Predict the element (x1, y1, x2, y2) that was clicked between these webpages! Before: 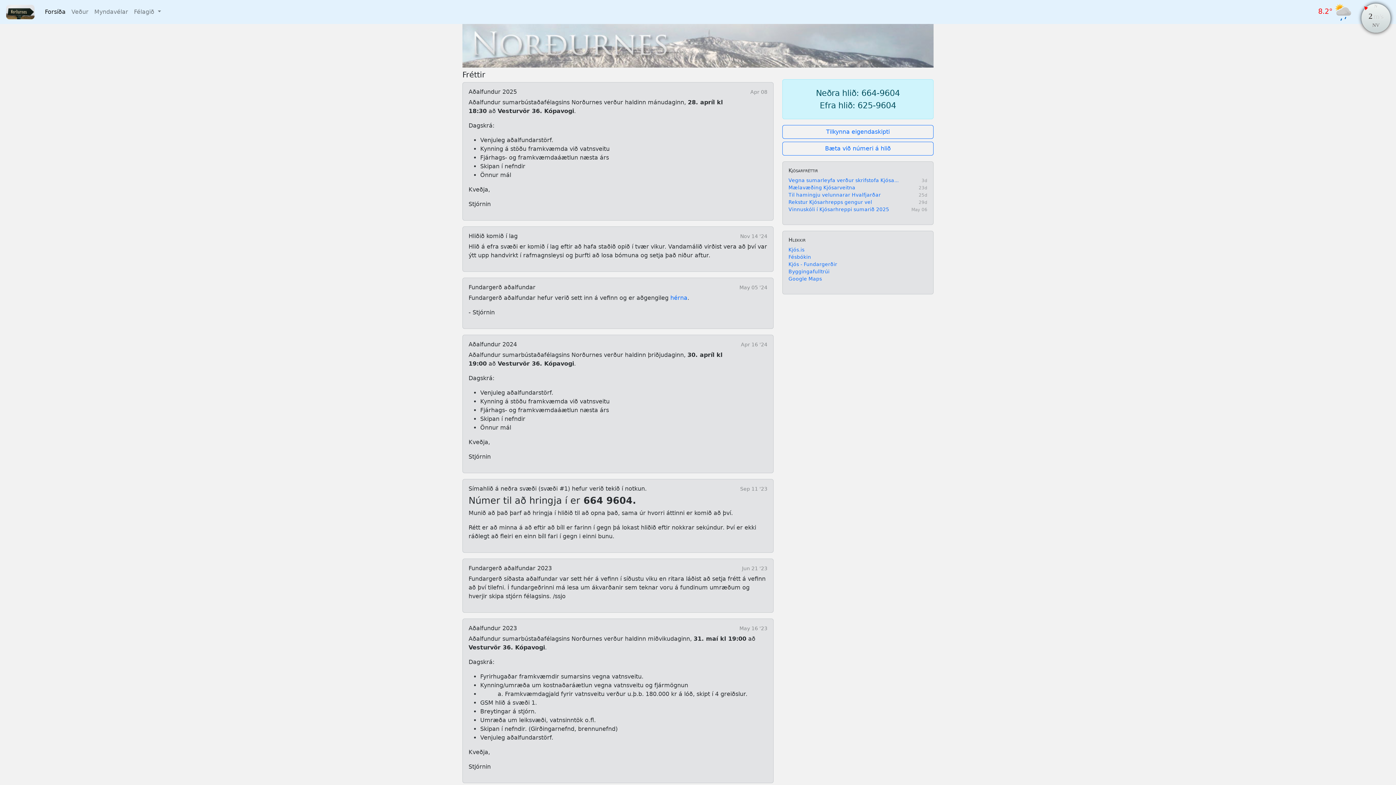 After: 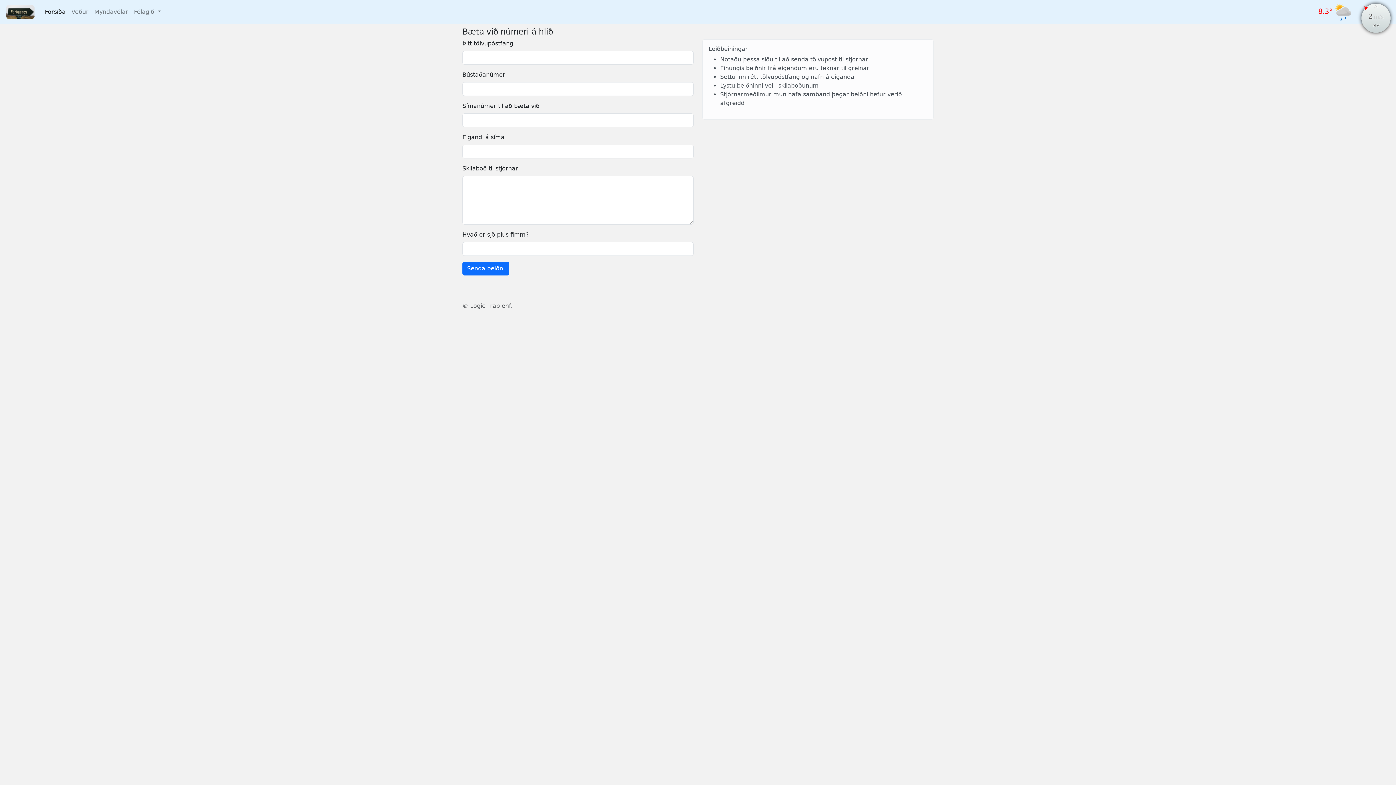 Action: label: Bæta við númeri á hlið bbox: (782, 141, 933, 155)